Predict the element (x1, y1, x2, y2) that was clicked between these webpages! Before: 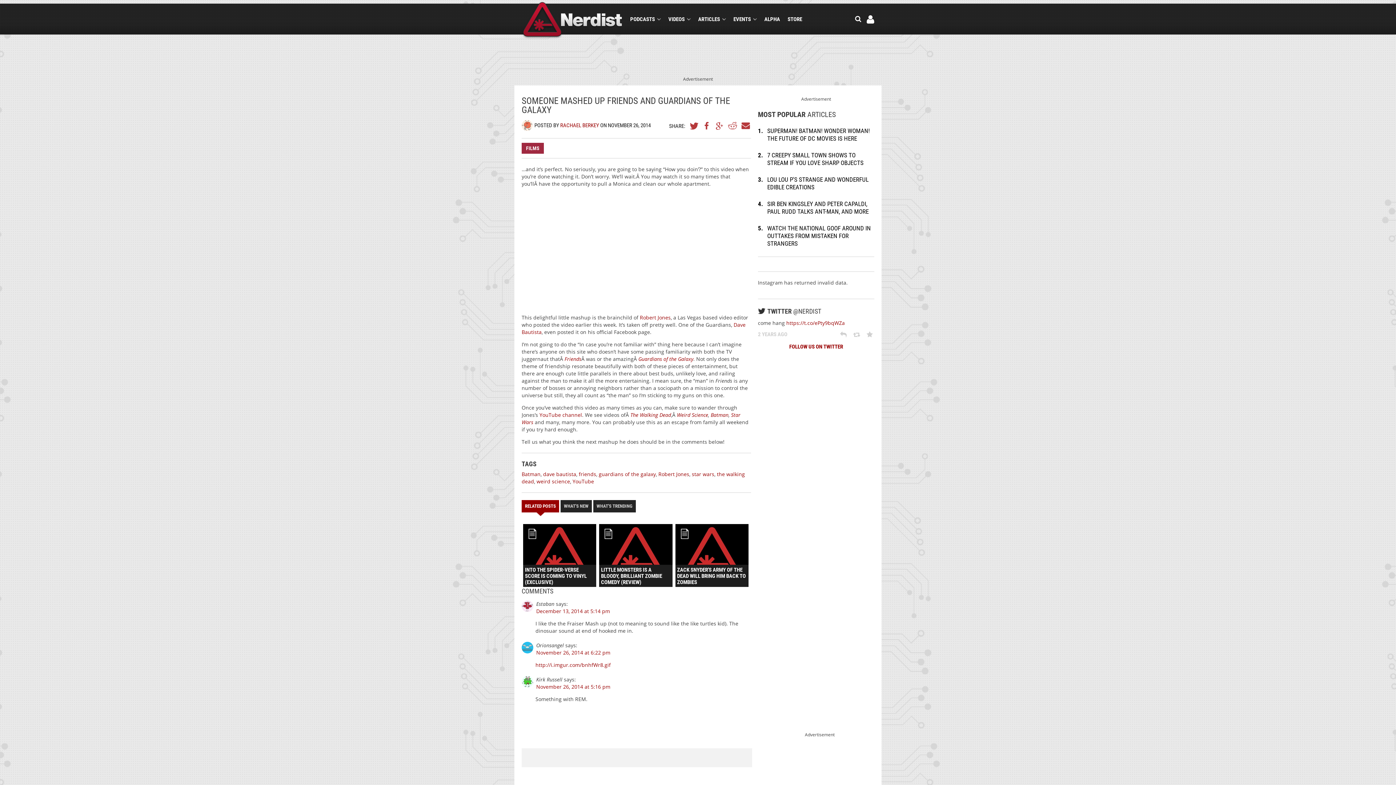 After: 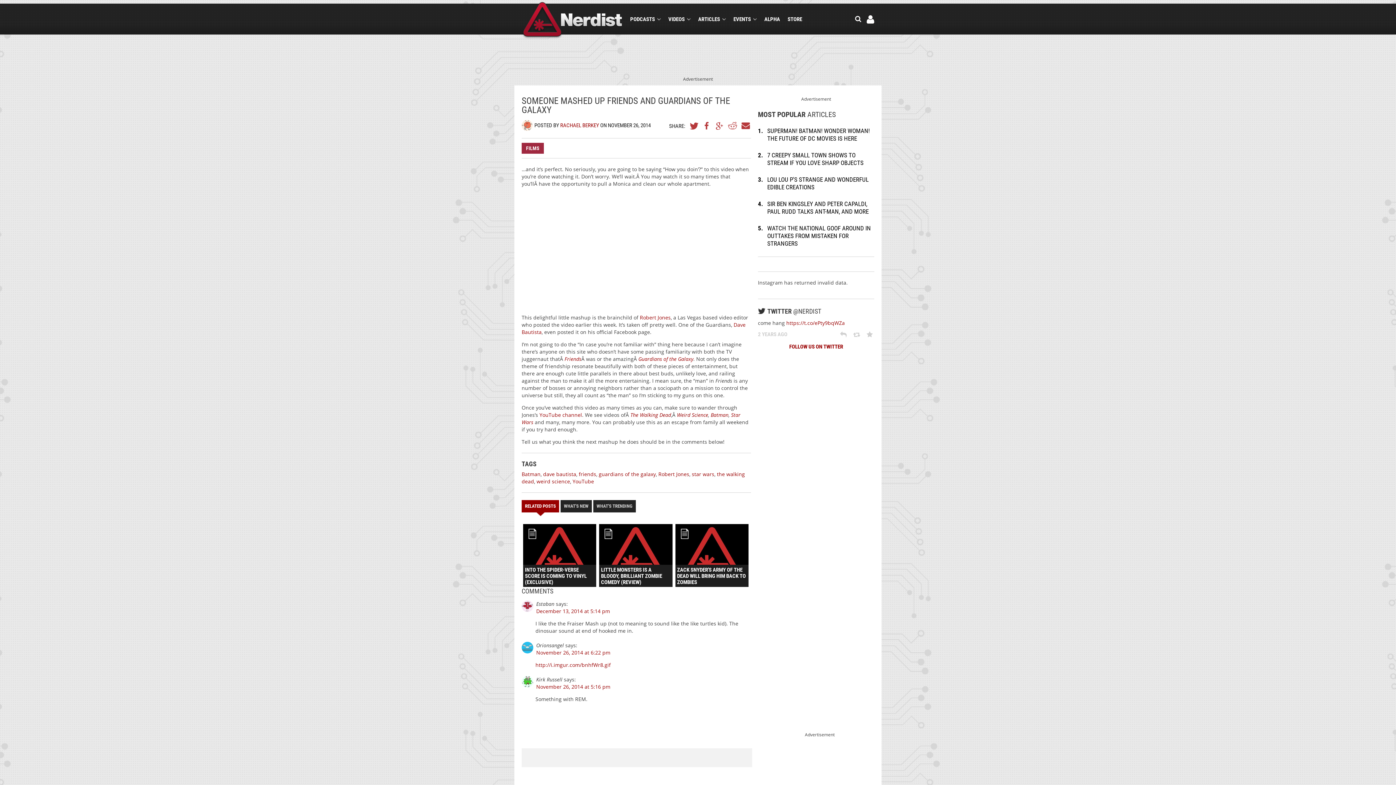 Action: label: REDDIT bbox: (727, 121, 737, 129)